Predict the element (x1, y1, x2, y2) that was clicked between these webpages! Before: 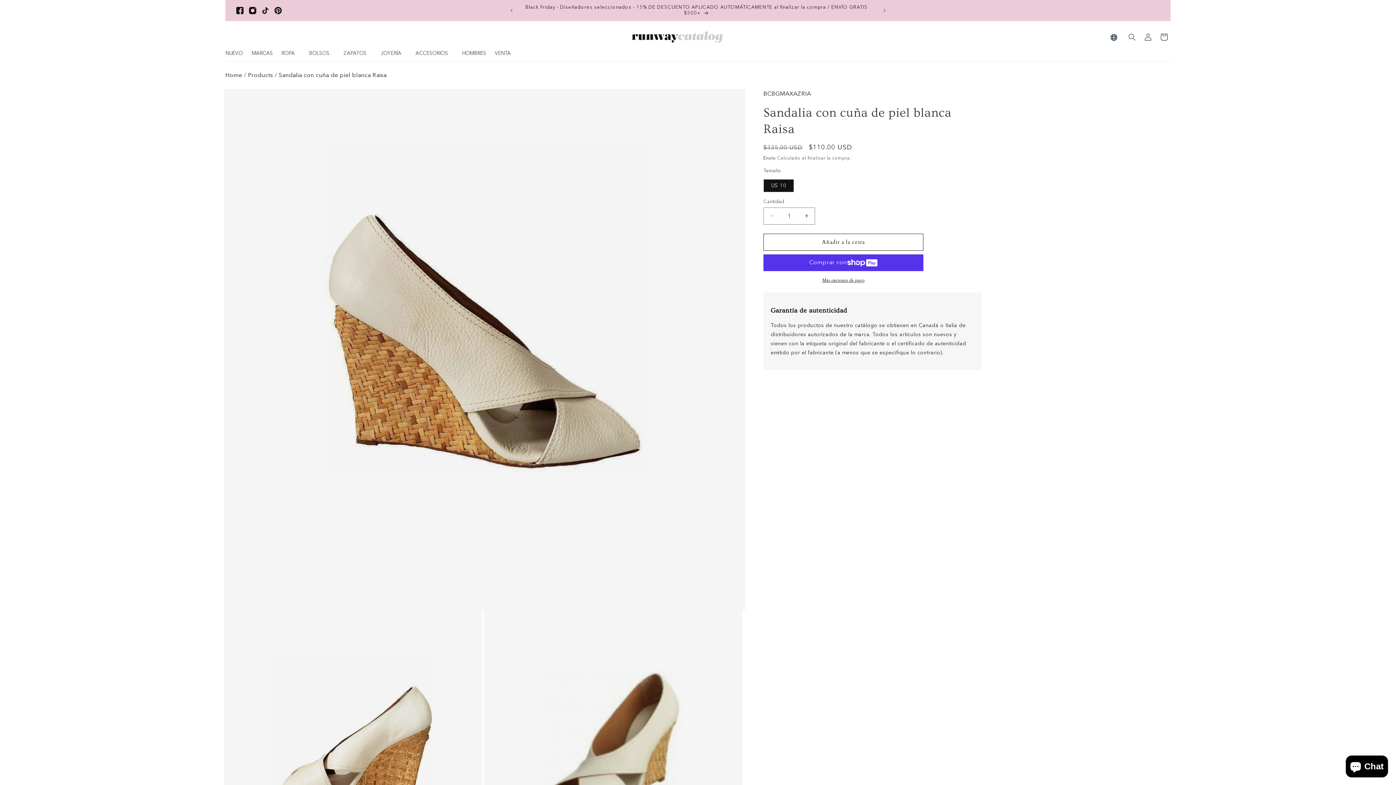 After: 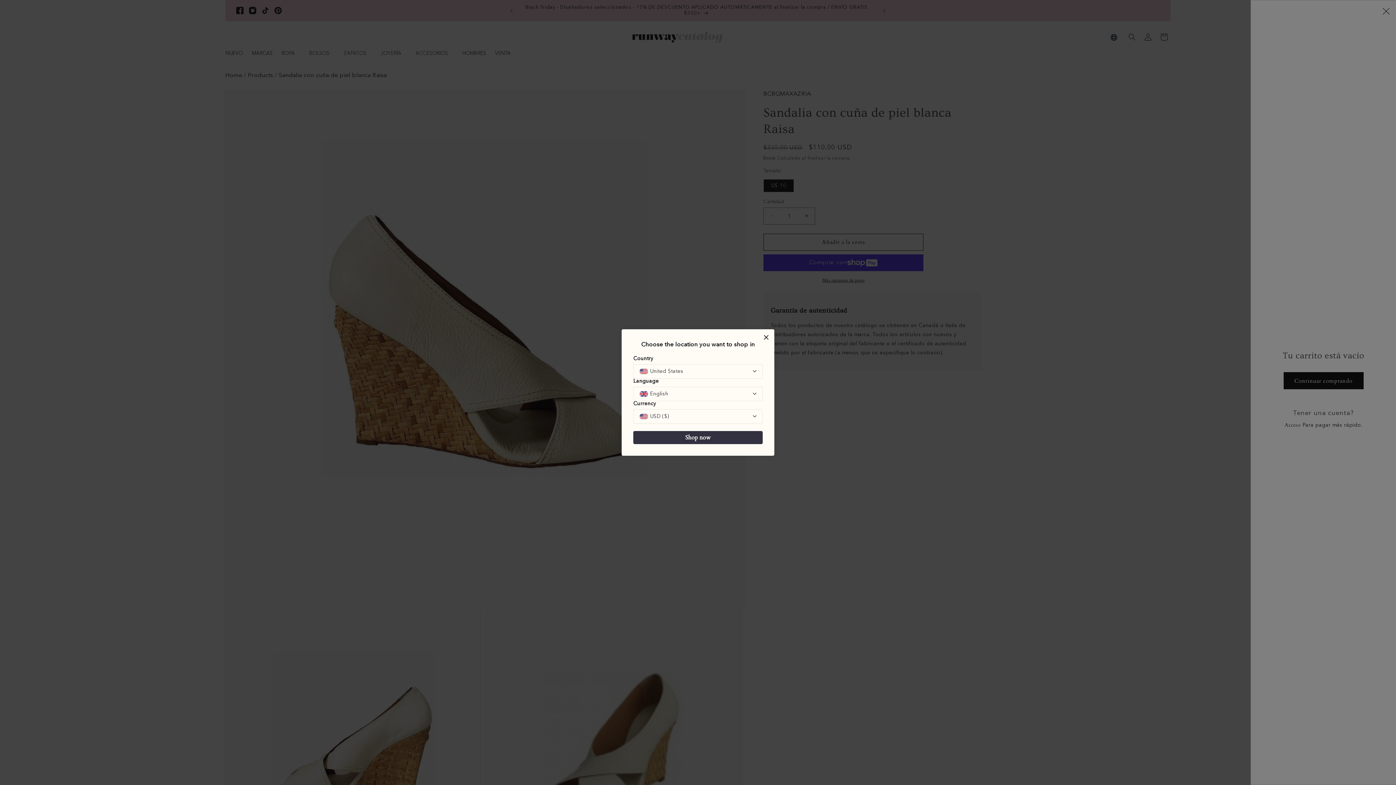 Action: bbox: (1156, 29, 1172, 45) label: Carrito